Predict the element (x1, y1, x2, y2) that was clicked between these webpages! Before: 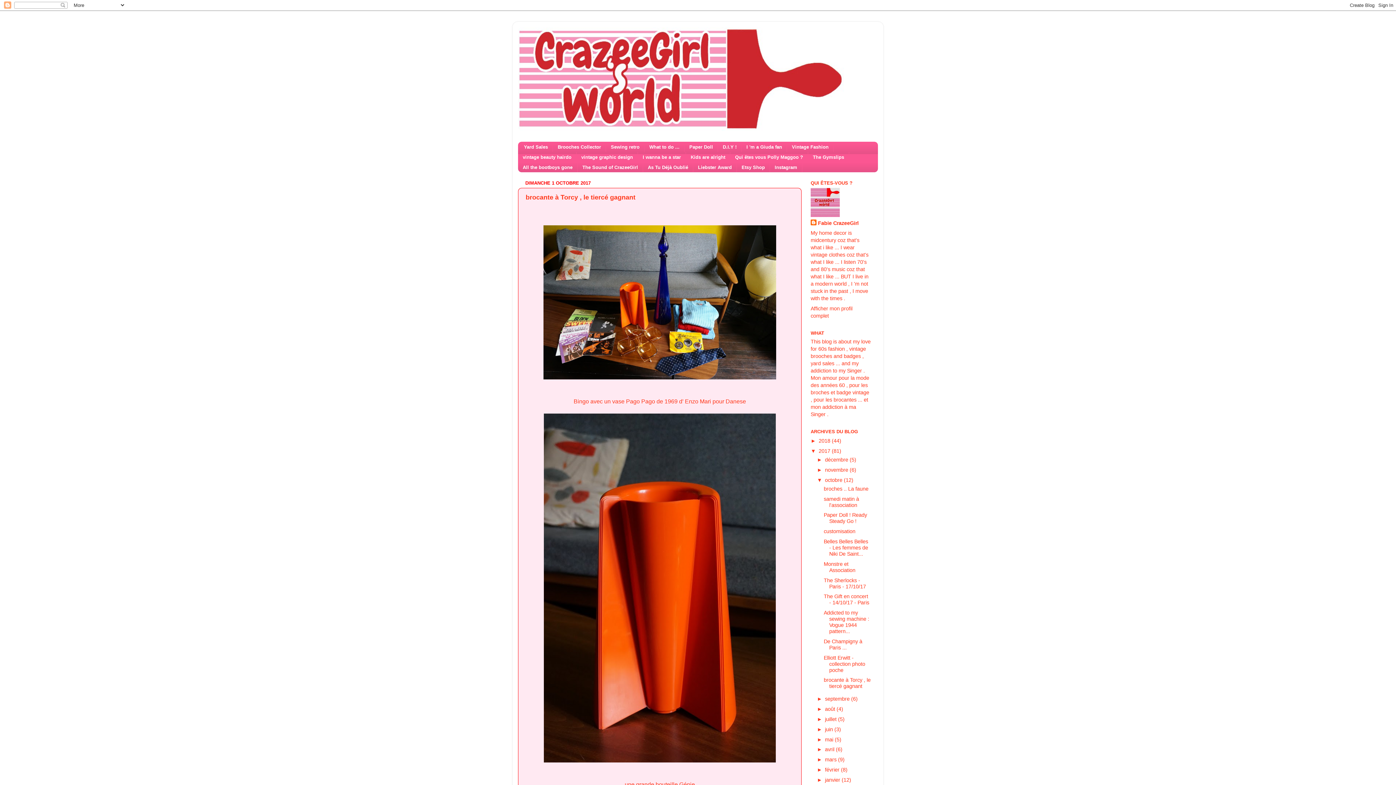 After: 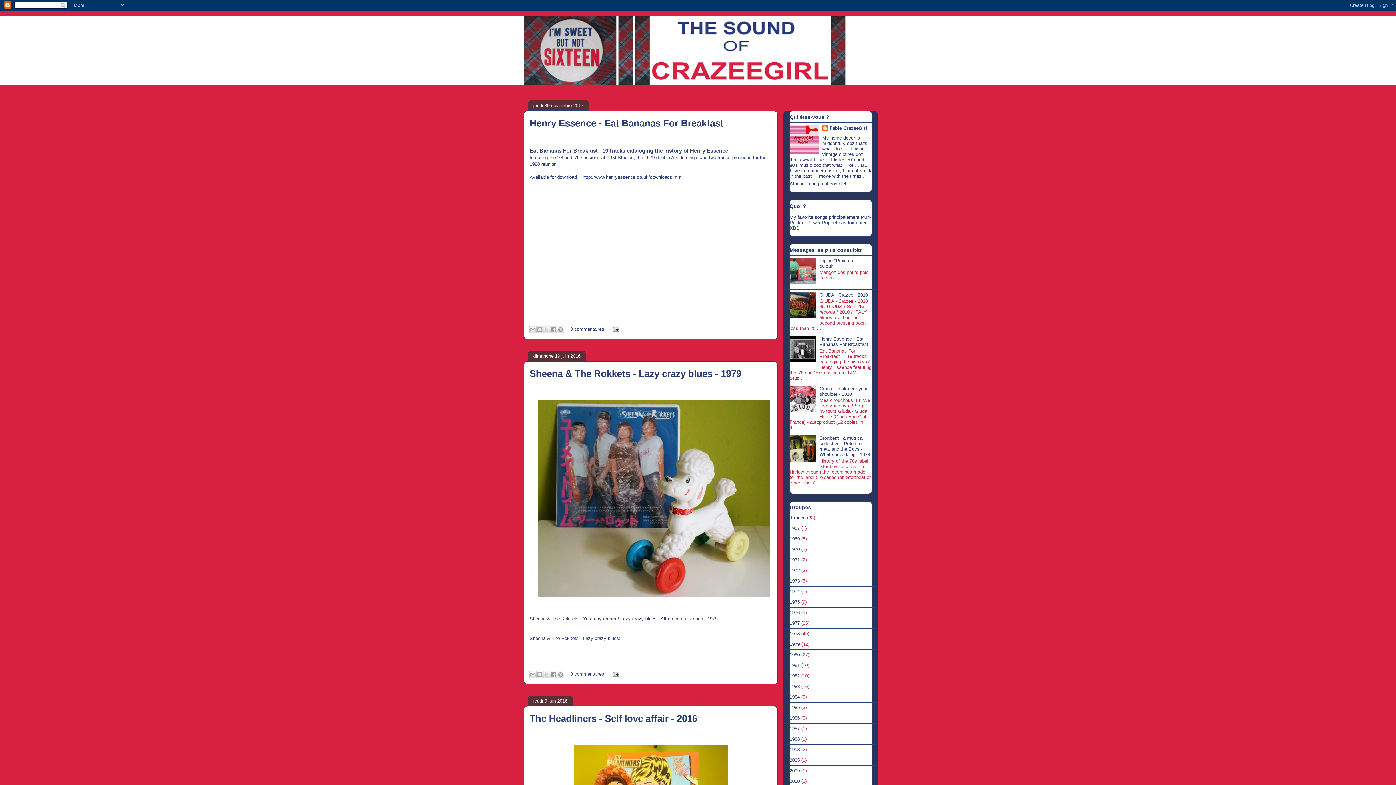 Action: bbox: (577, 162, 643, 172) label: The Sound of CrazeeGirl